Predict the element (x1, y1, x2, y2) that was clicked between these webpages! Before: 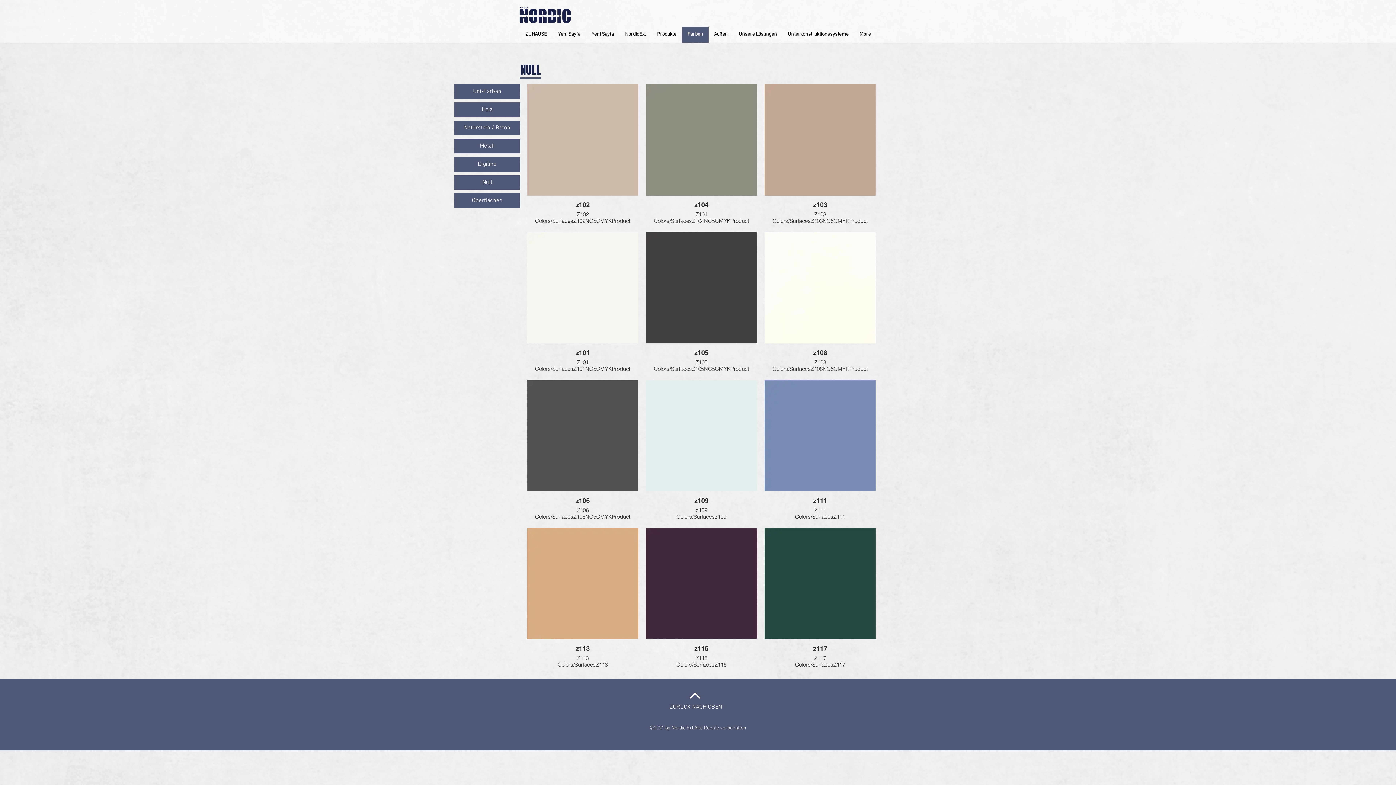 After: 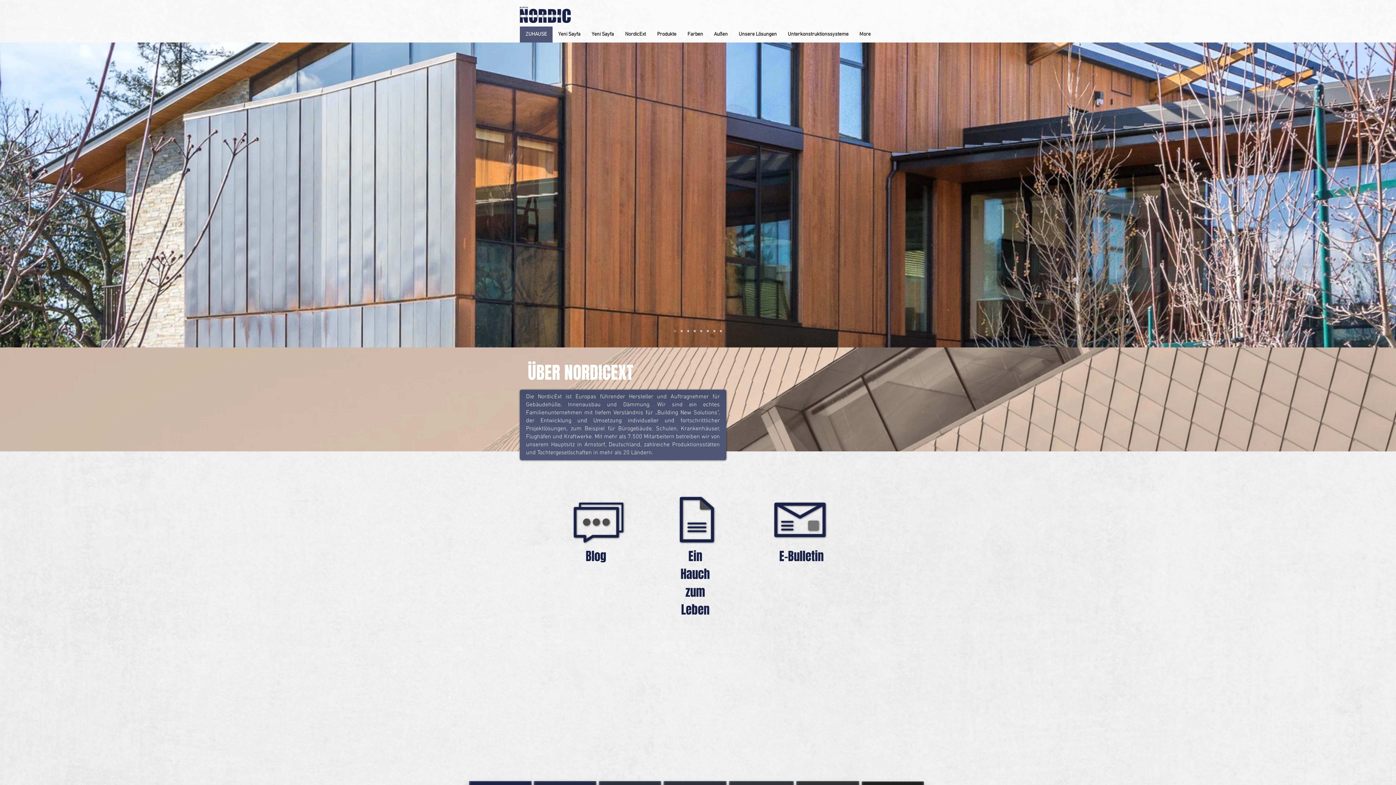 Action: bbox: (520, 6, 570, 22)